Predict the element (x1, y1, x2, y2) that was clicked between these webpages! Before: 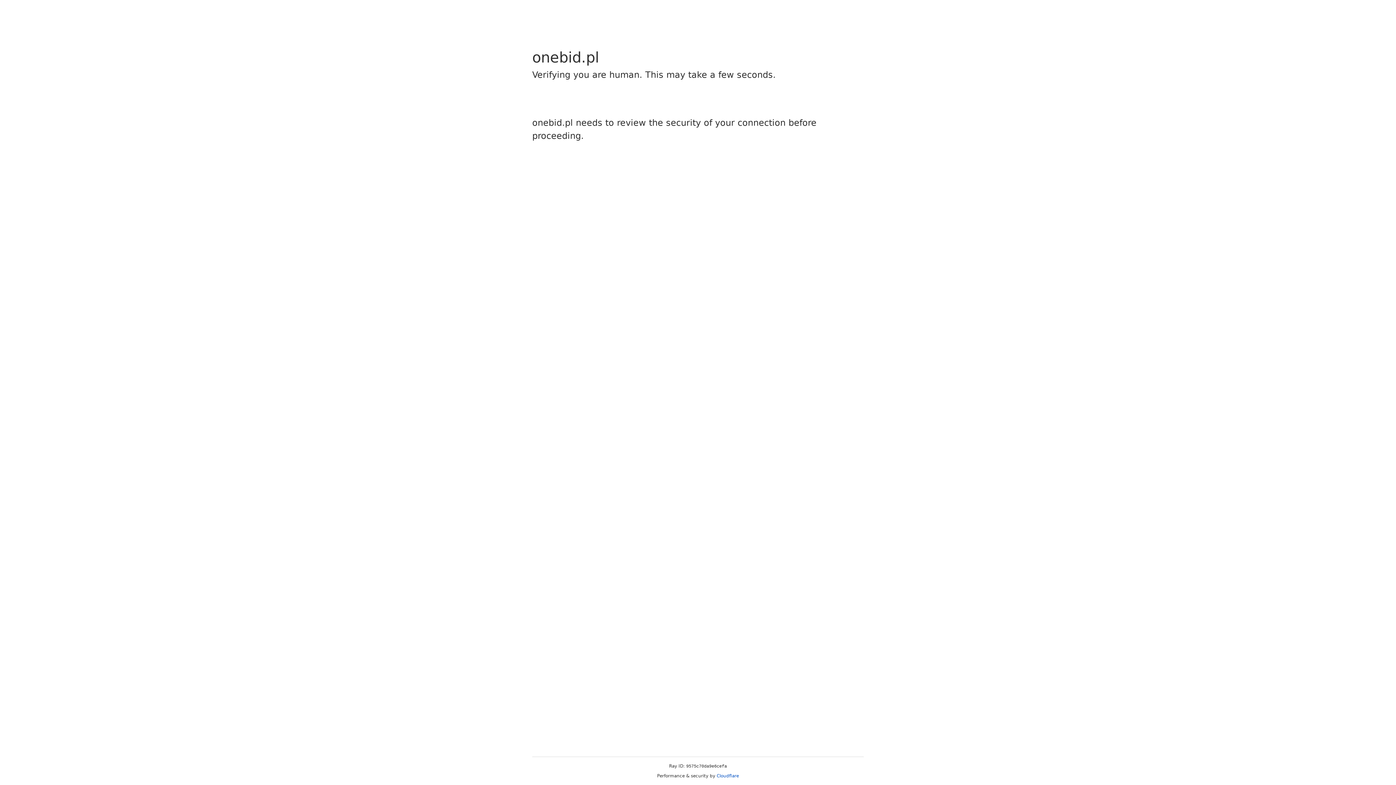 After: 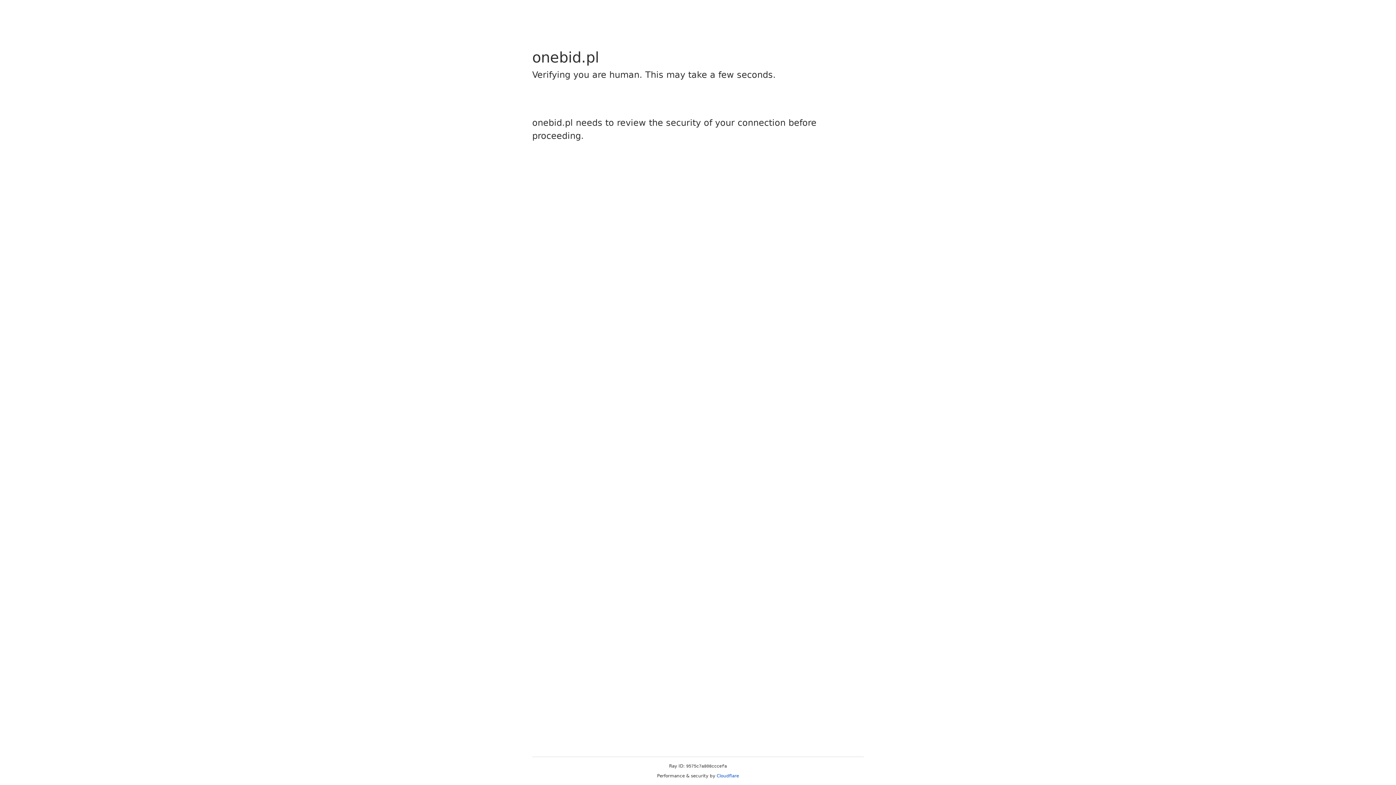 Action: bbox: (716, 773, 739, 778) label: Cloudflare